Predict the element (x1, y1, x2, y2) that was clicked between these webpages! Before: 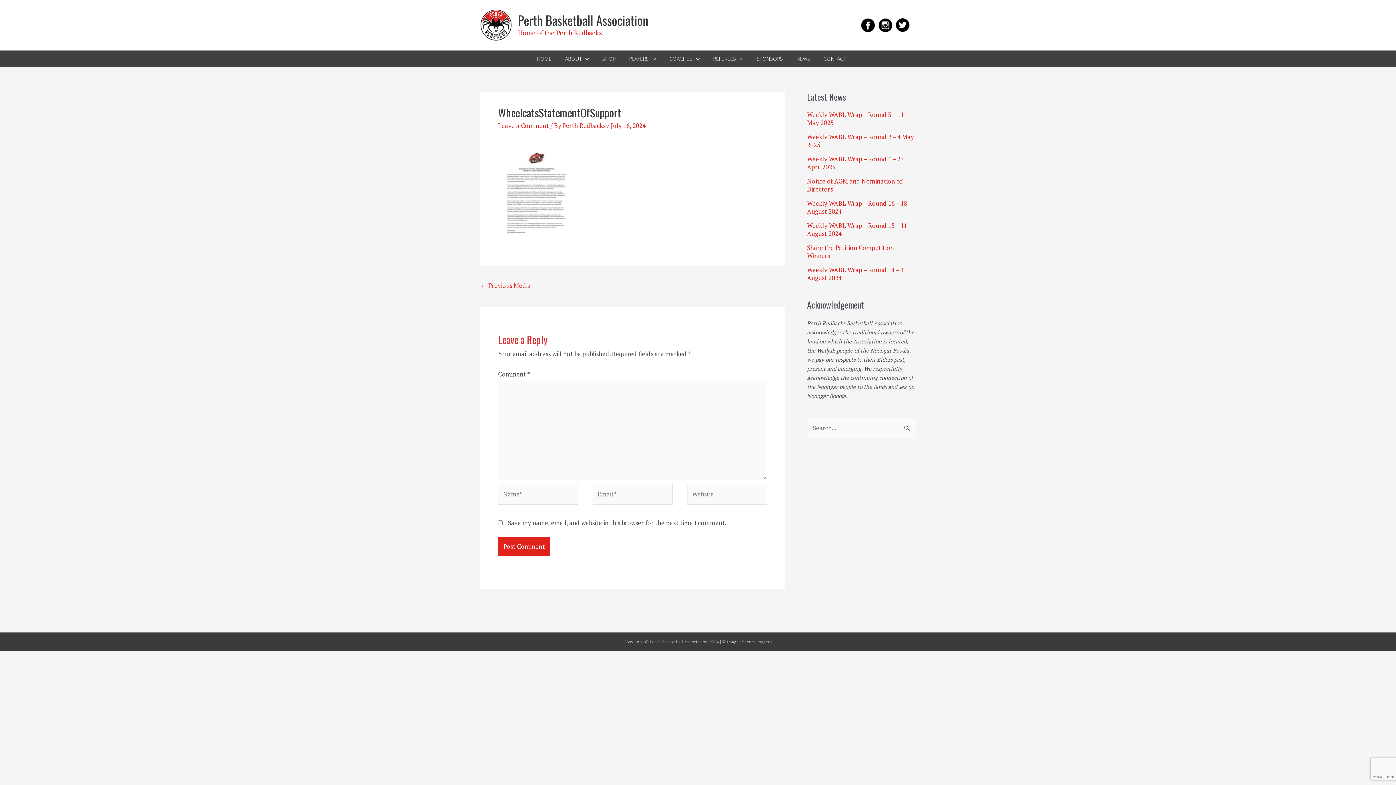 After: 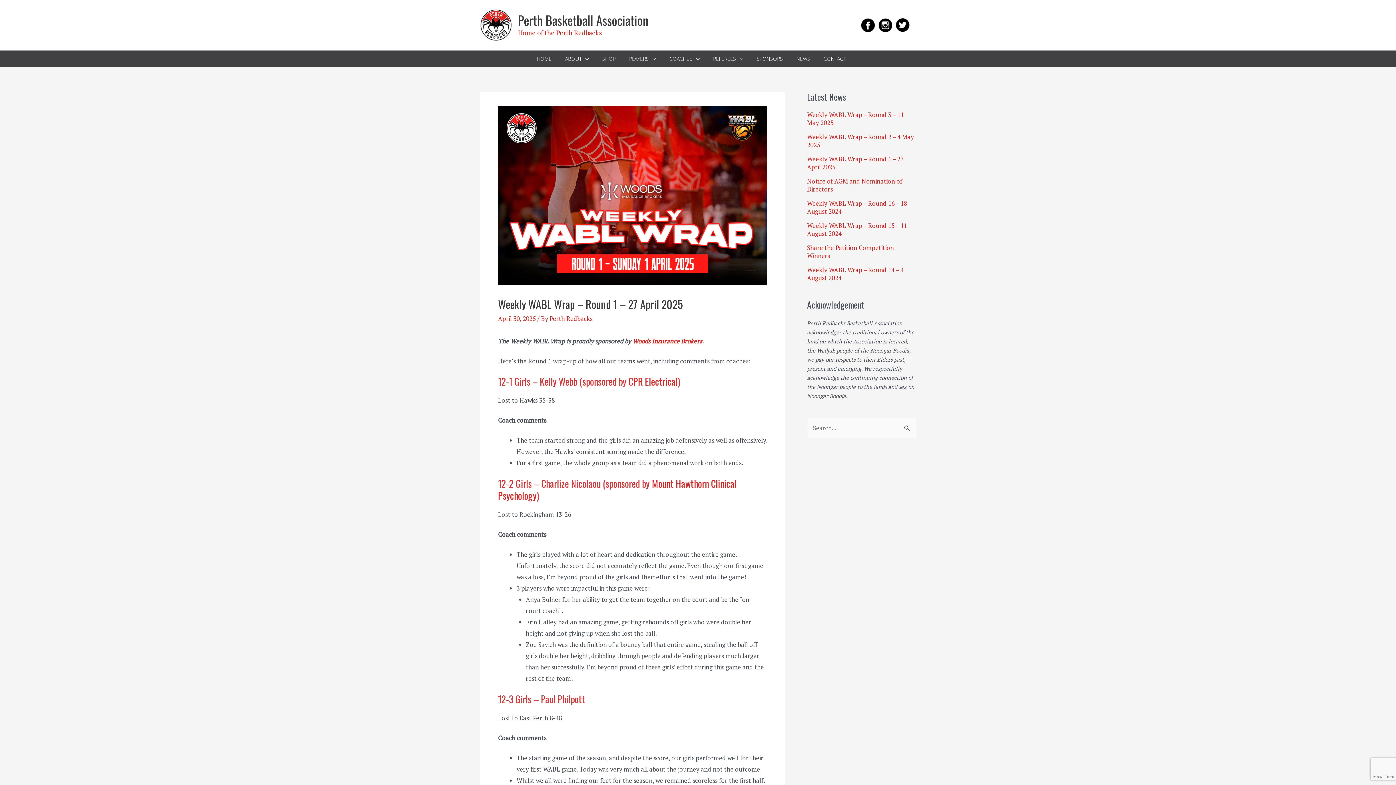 Action: bbox: (807, 154, 904, 171) label: Weekly WABL Wrap – Round 1 – 27 April 2025